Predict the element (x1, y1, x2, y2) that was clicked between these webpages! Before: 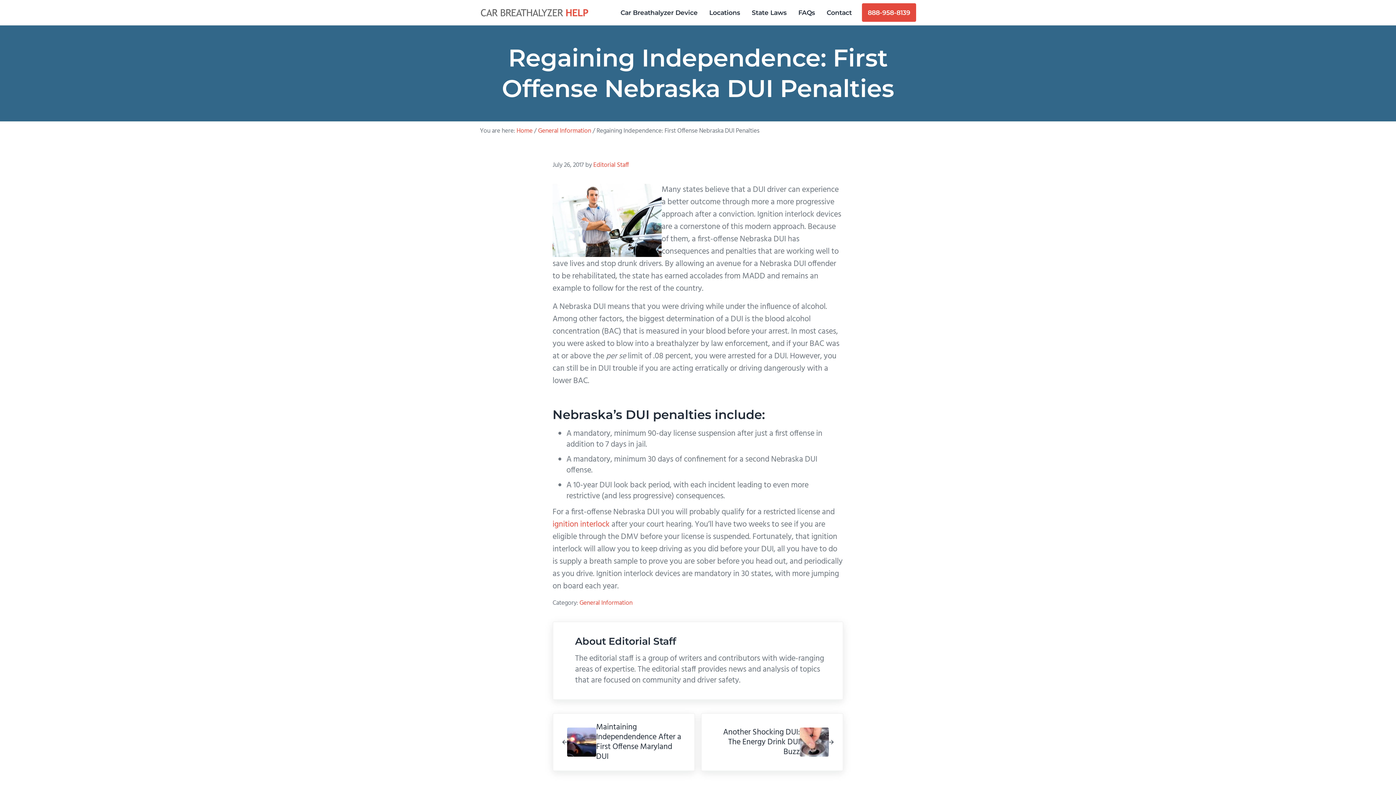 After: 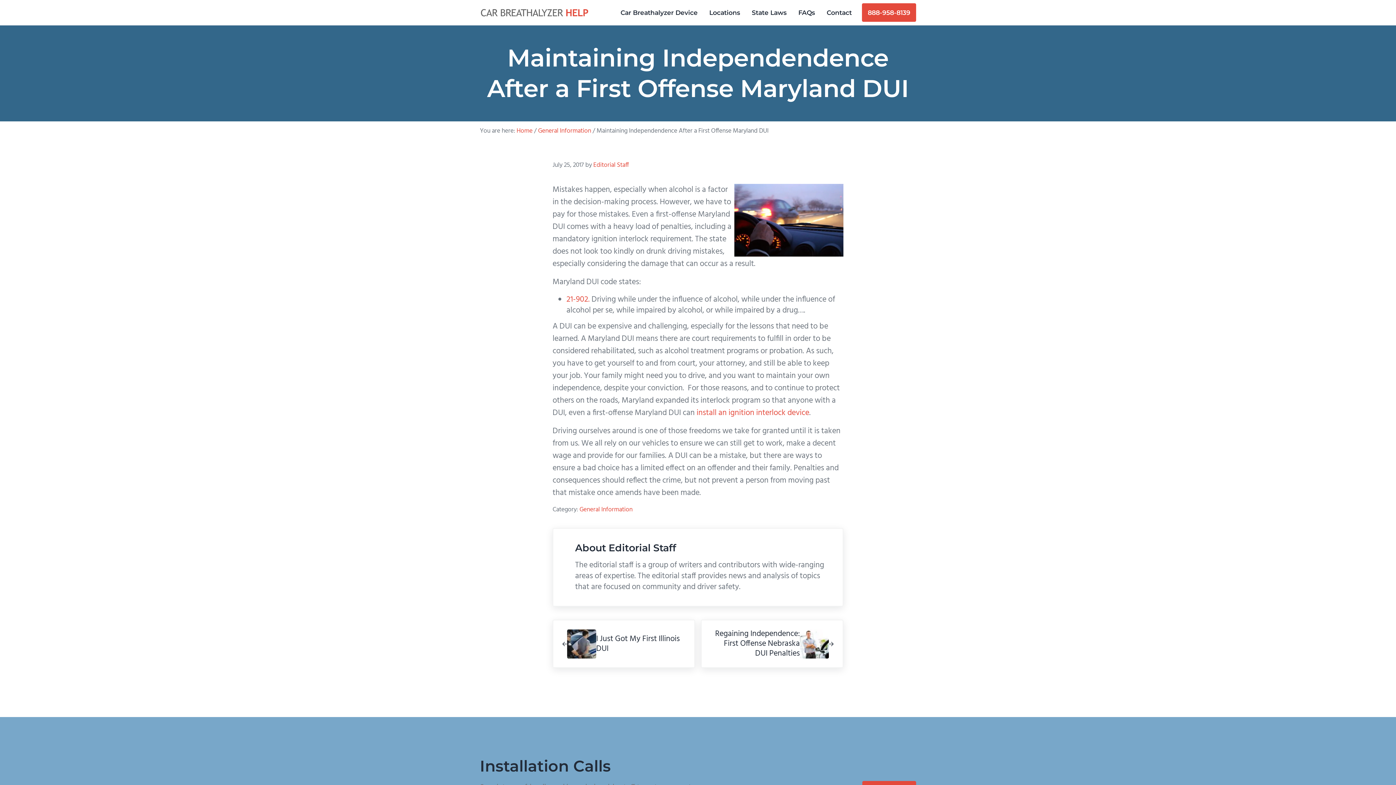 Action: label: Previous Post:
Maintaining Independendence After a First Offense Maryland DUI bbox: (552, 713, 695, 771)